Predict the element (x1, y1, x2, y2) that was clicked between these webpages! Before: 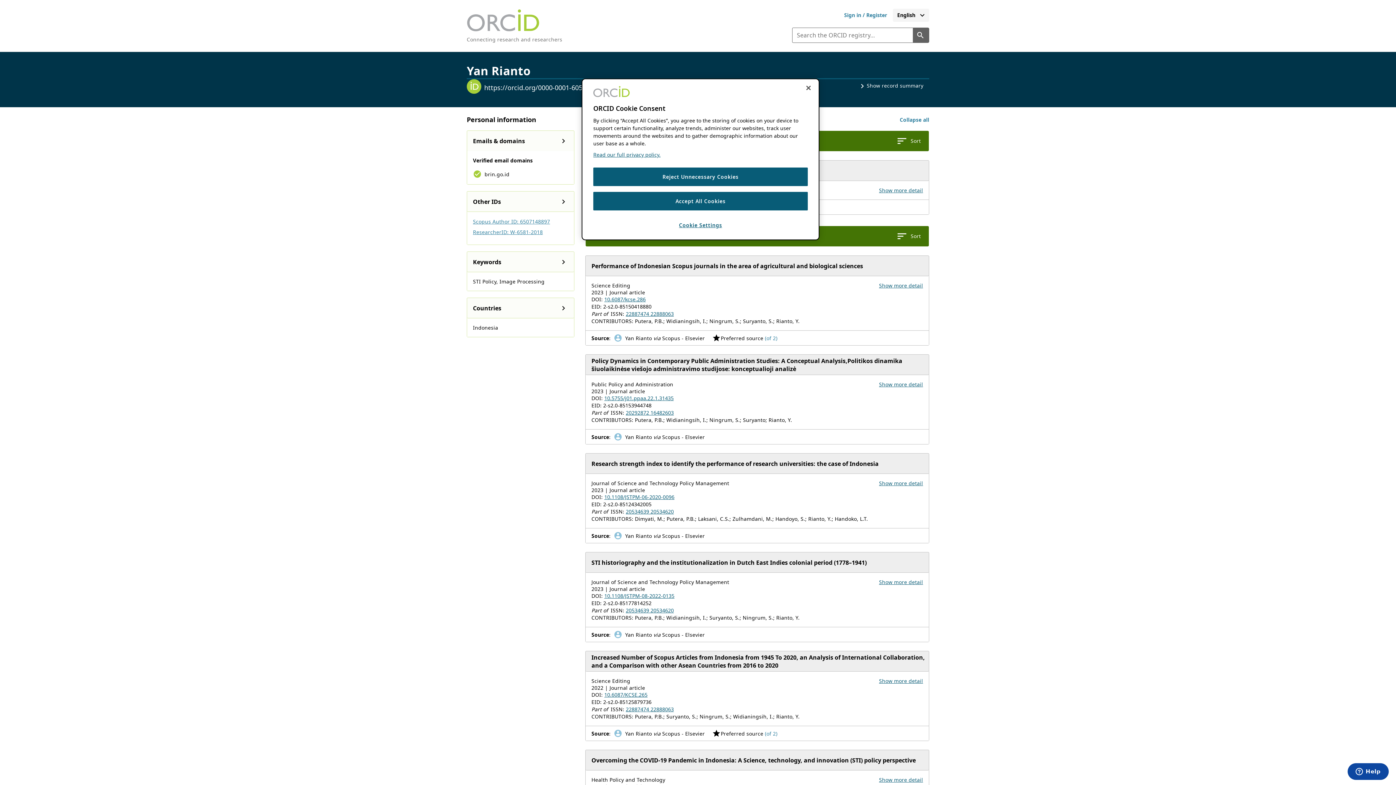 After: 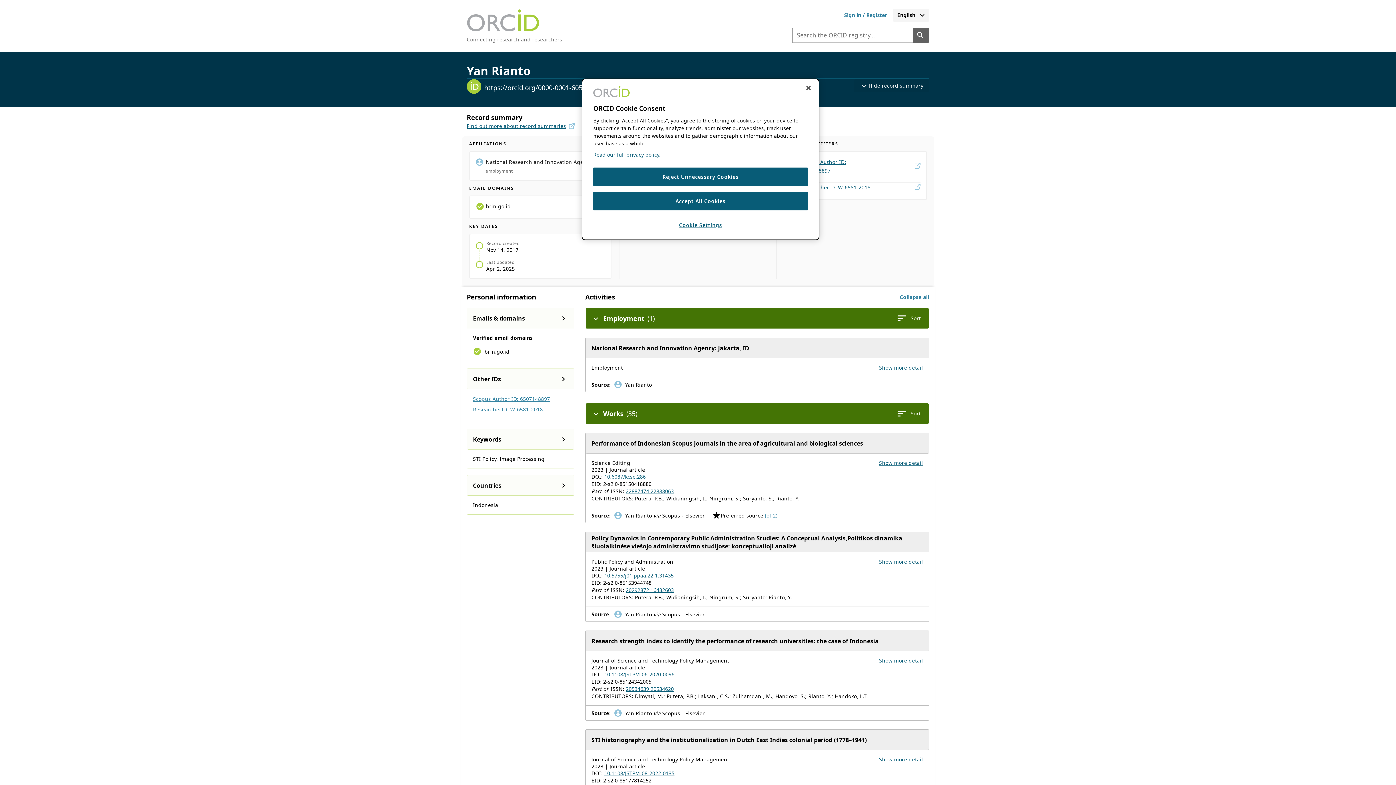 Action: bbox: (852, 79, 929, 92) label: expand_lessShow record summary